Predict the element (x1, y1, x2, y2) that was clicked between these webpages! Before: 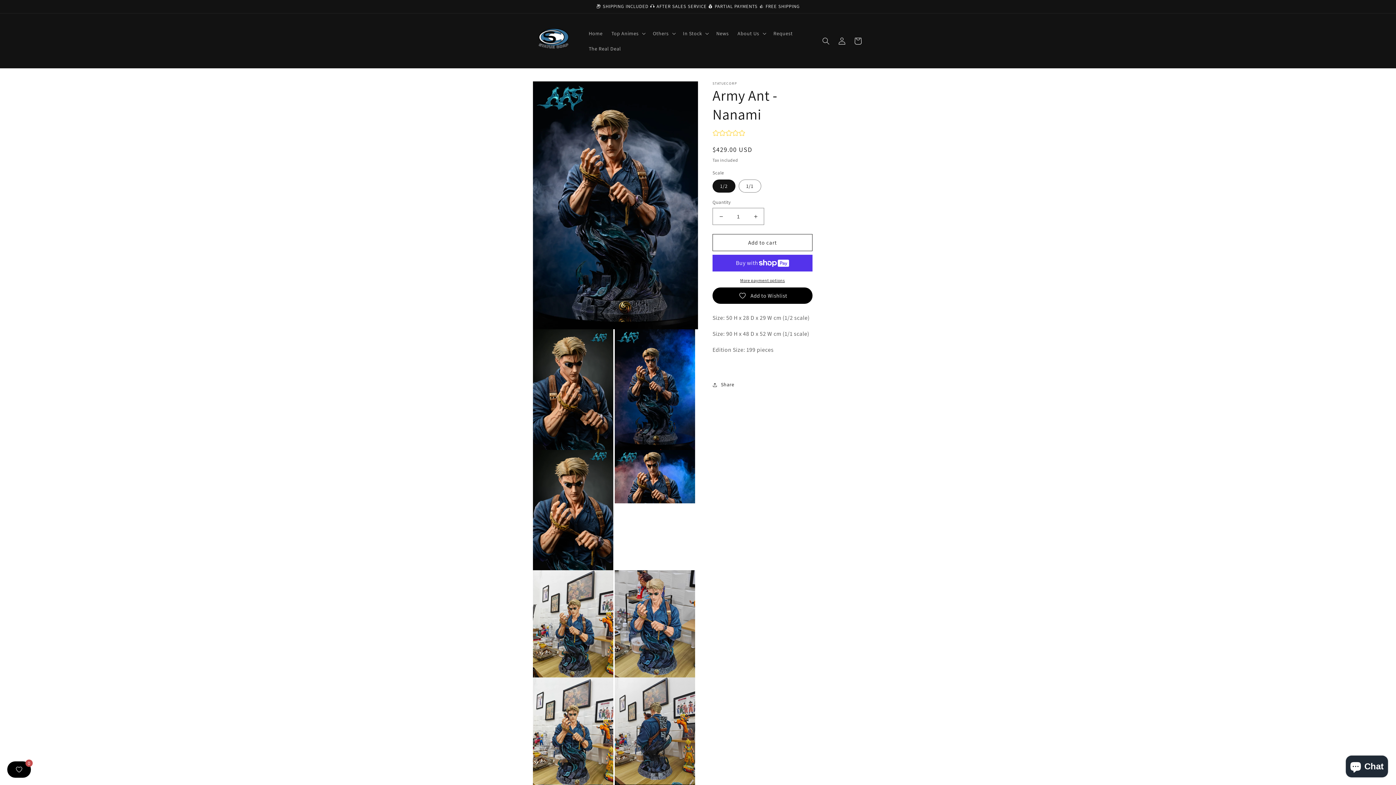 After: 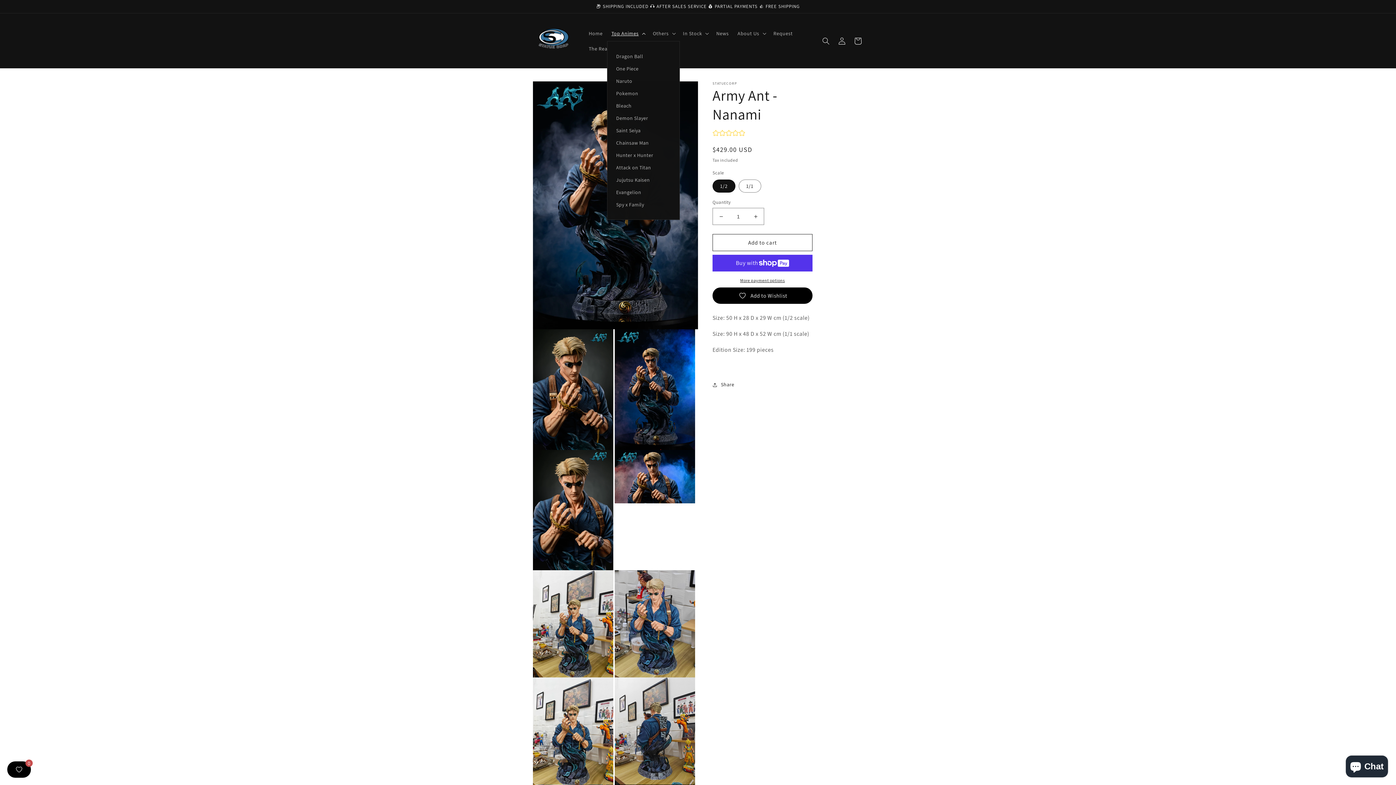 Action: bbox: (607, 25, 648, 40) label: Top Animes